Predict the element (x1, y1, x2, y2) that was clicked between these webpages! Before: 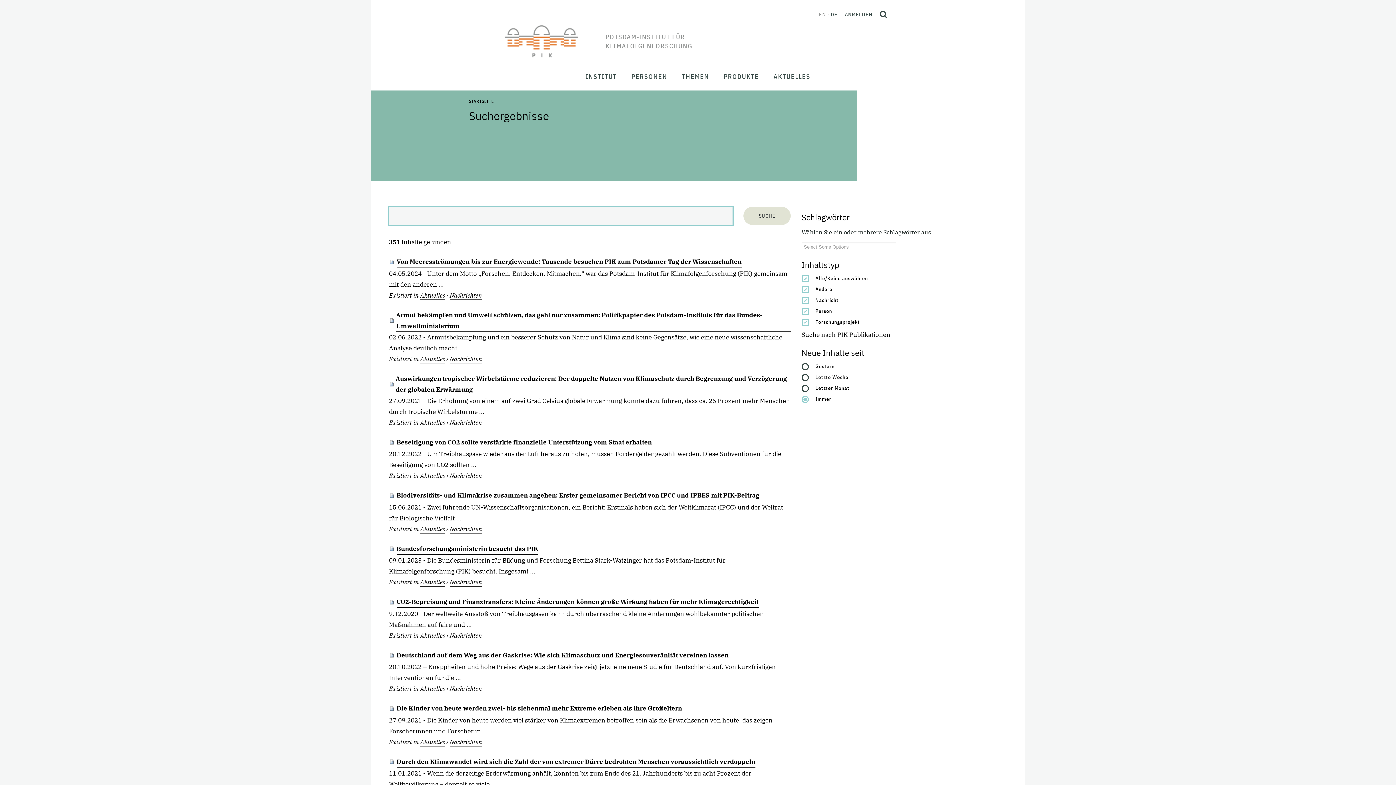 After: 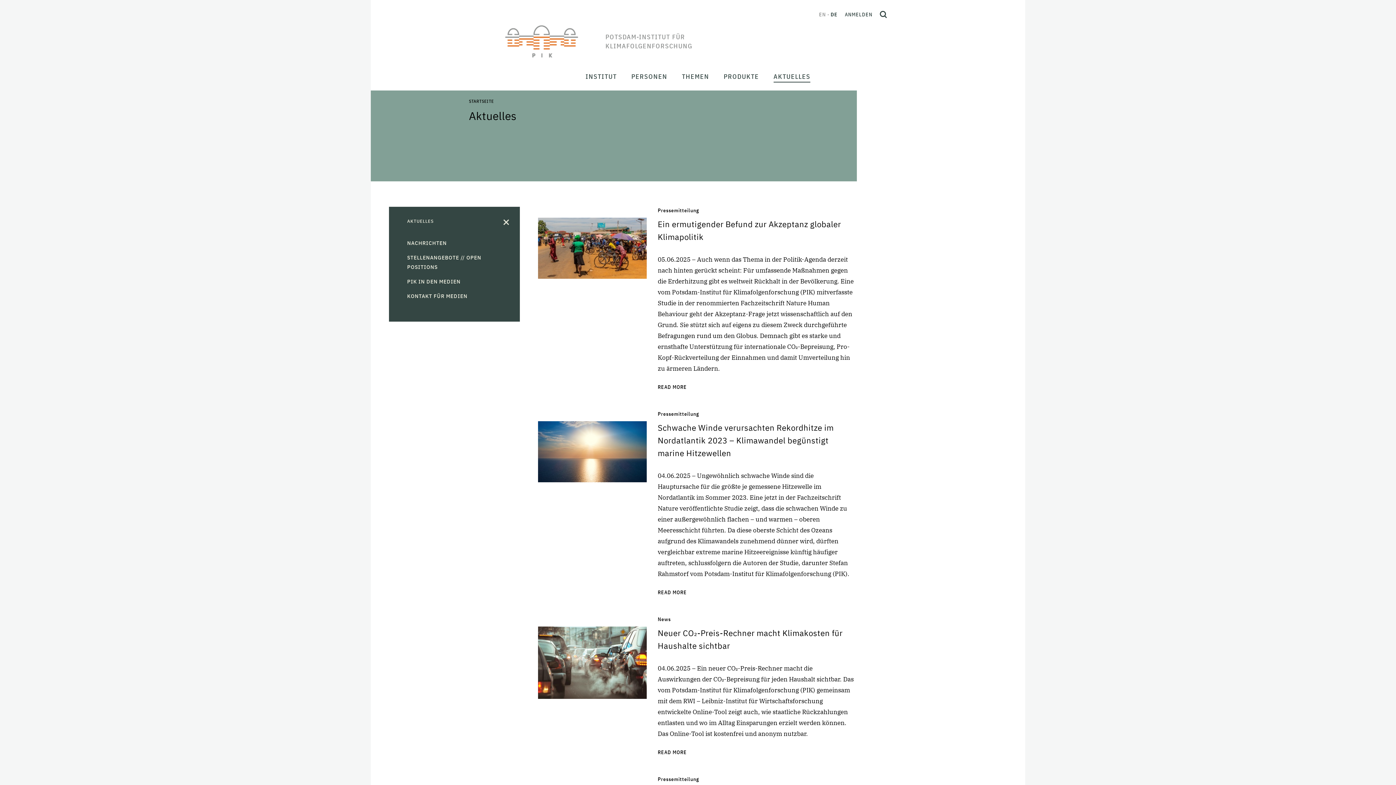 Action: bbox: (420, 631, 445, 640) label: Aktuelles